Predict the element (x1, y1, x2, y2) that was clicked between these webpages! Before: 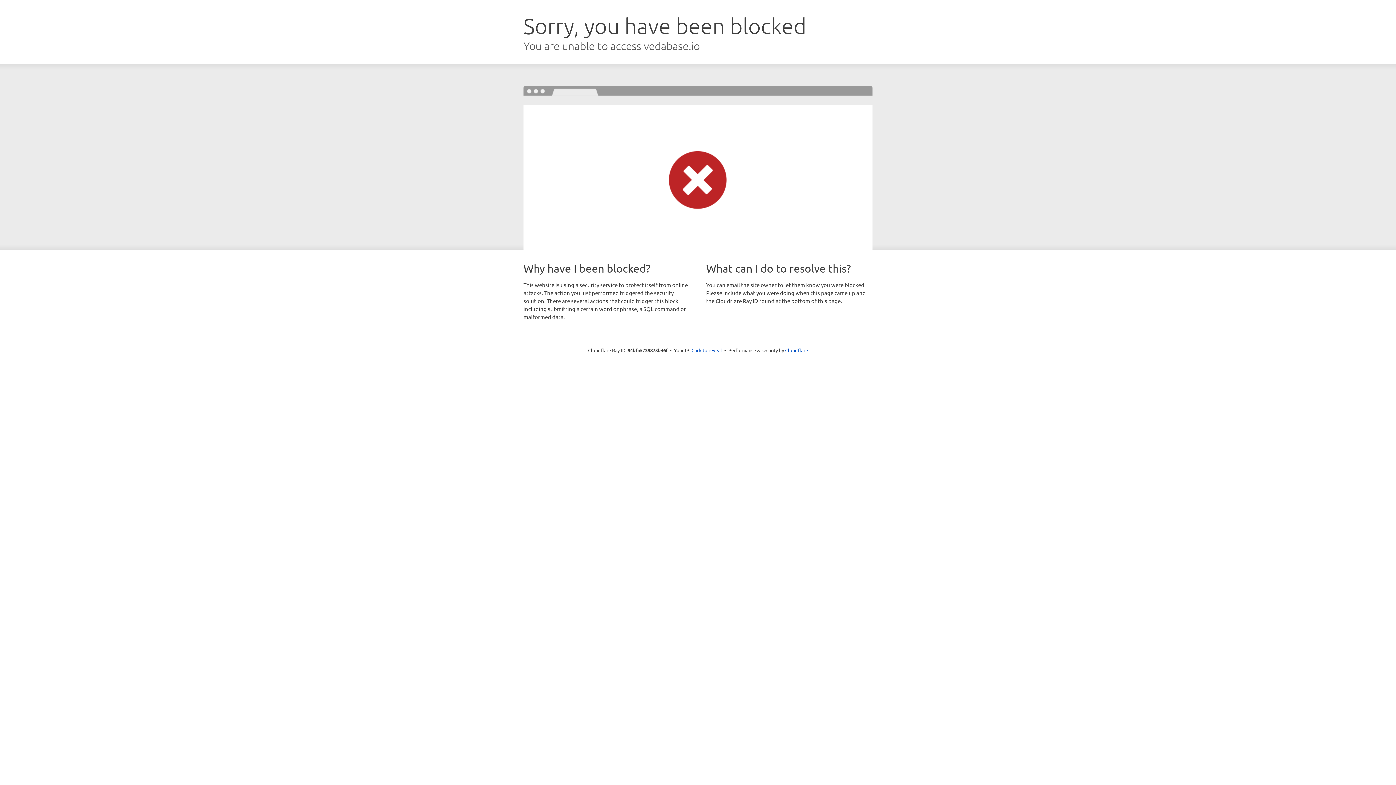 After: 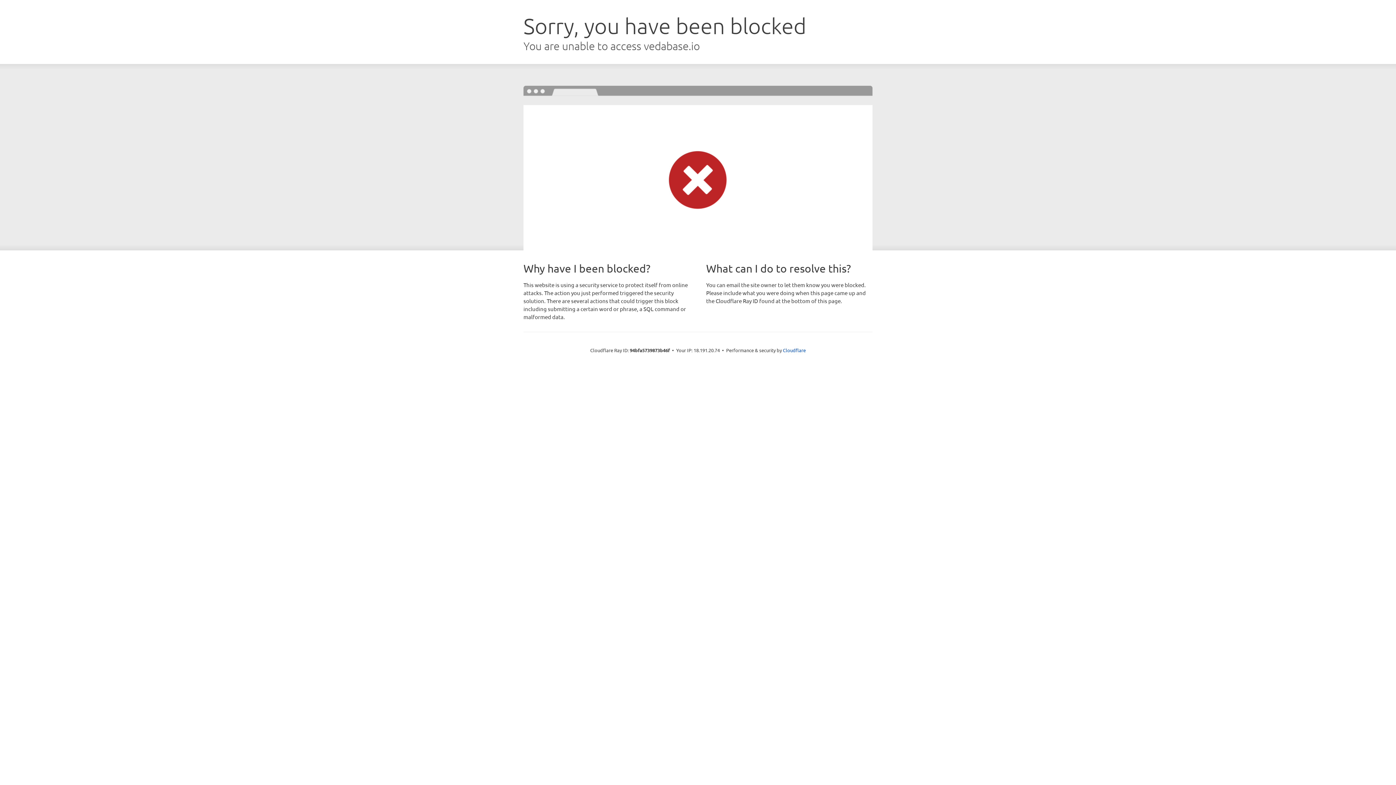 Action: bbox: (691, 346, 722, 353) label: Click to reveal